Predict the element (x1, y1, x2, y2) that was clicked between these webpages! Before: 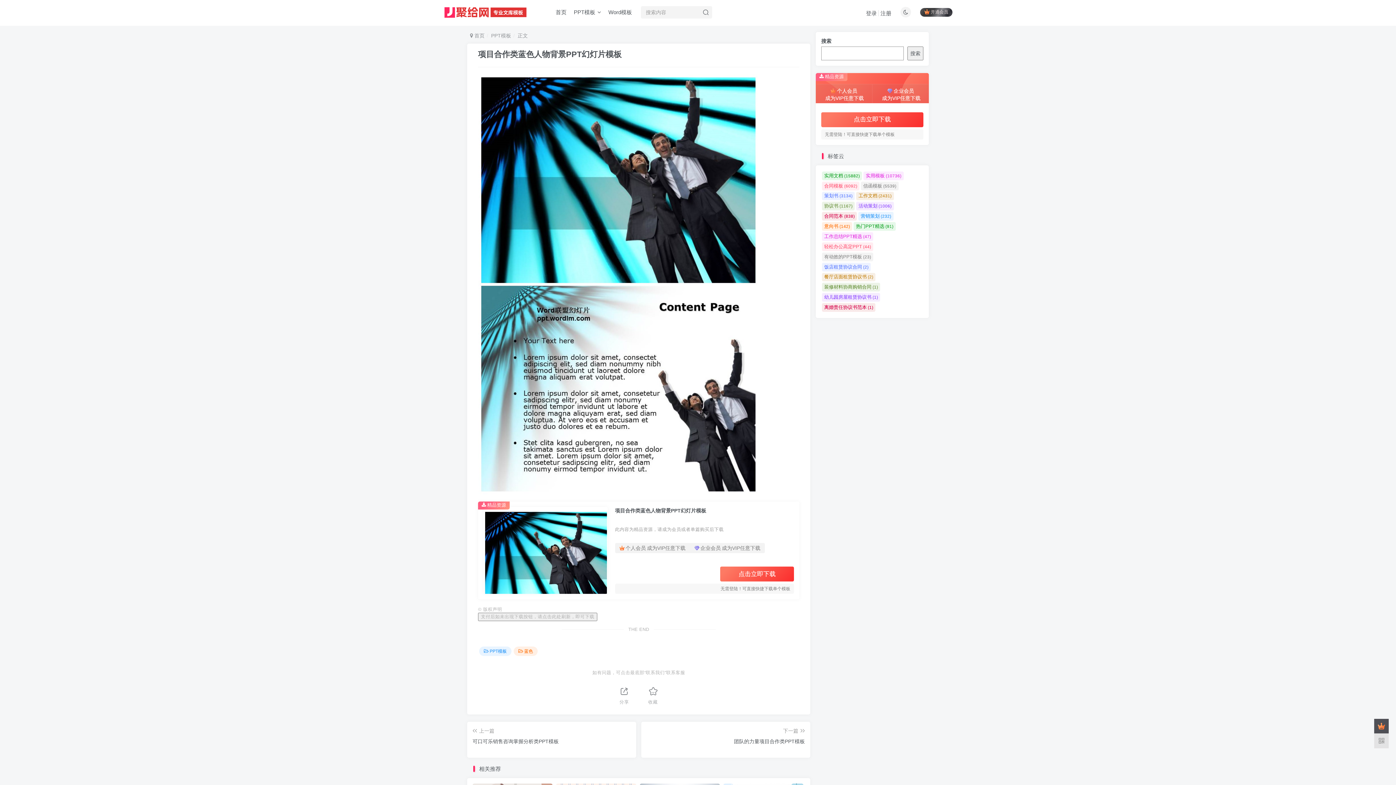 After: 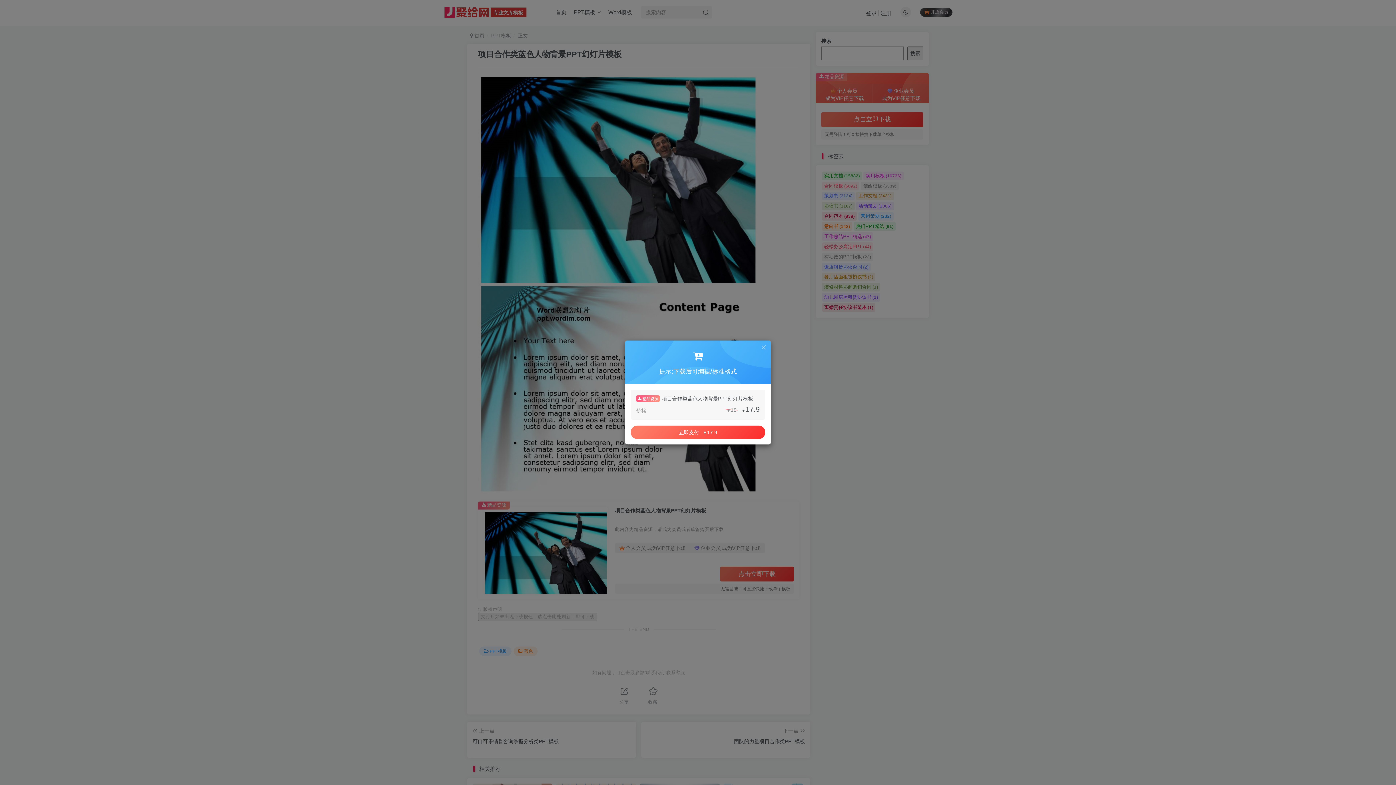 Action: bbox: (821, 112, 923, 127) label: 点击立即下载